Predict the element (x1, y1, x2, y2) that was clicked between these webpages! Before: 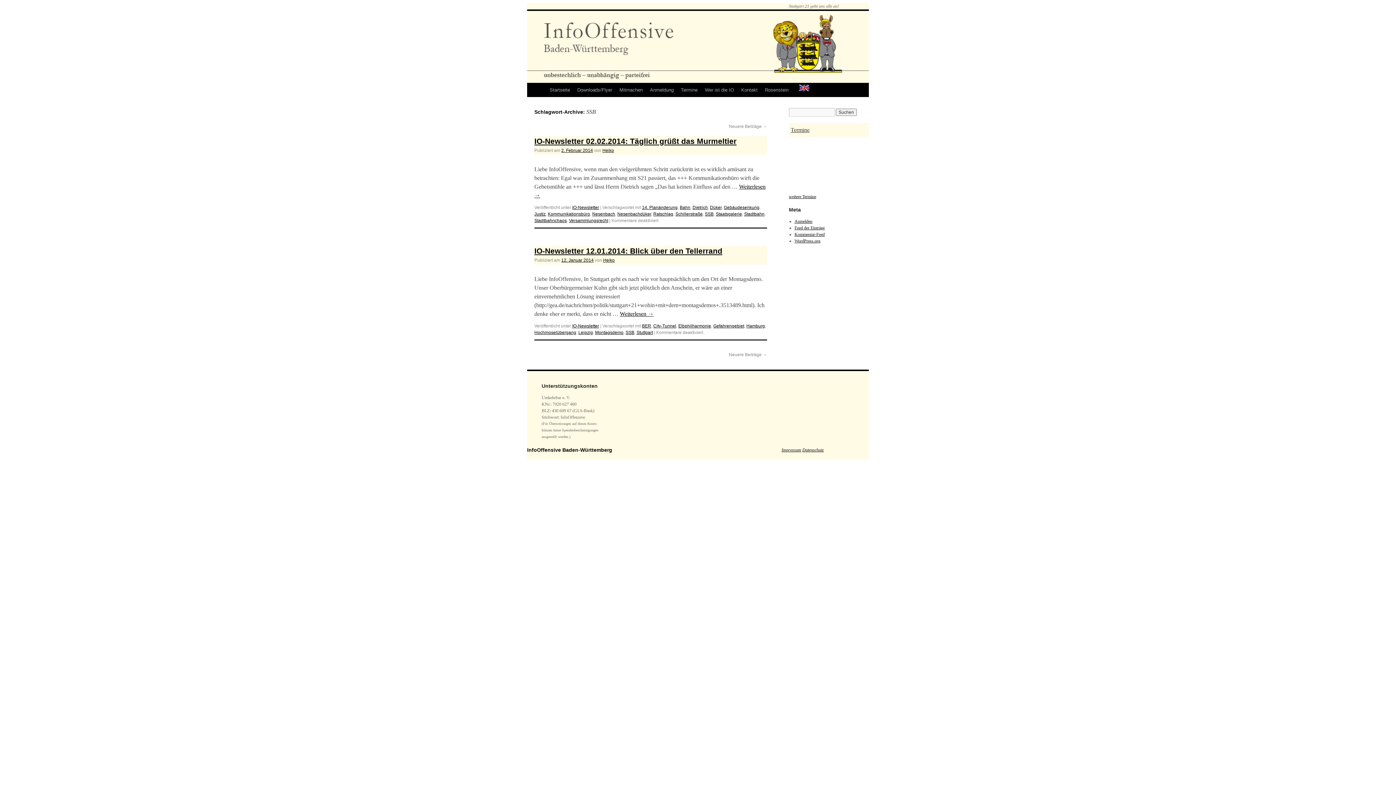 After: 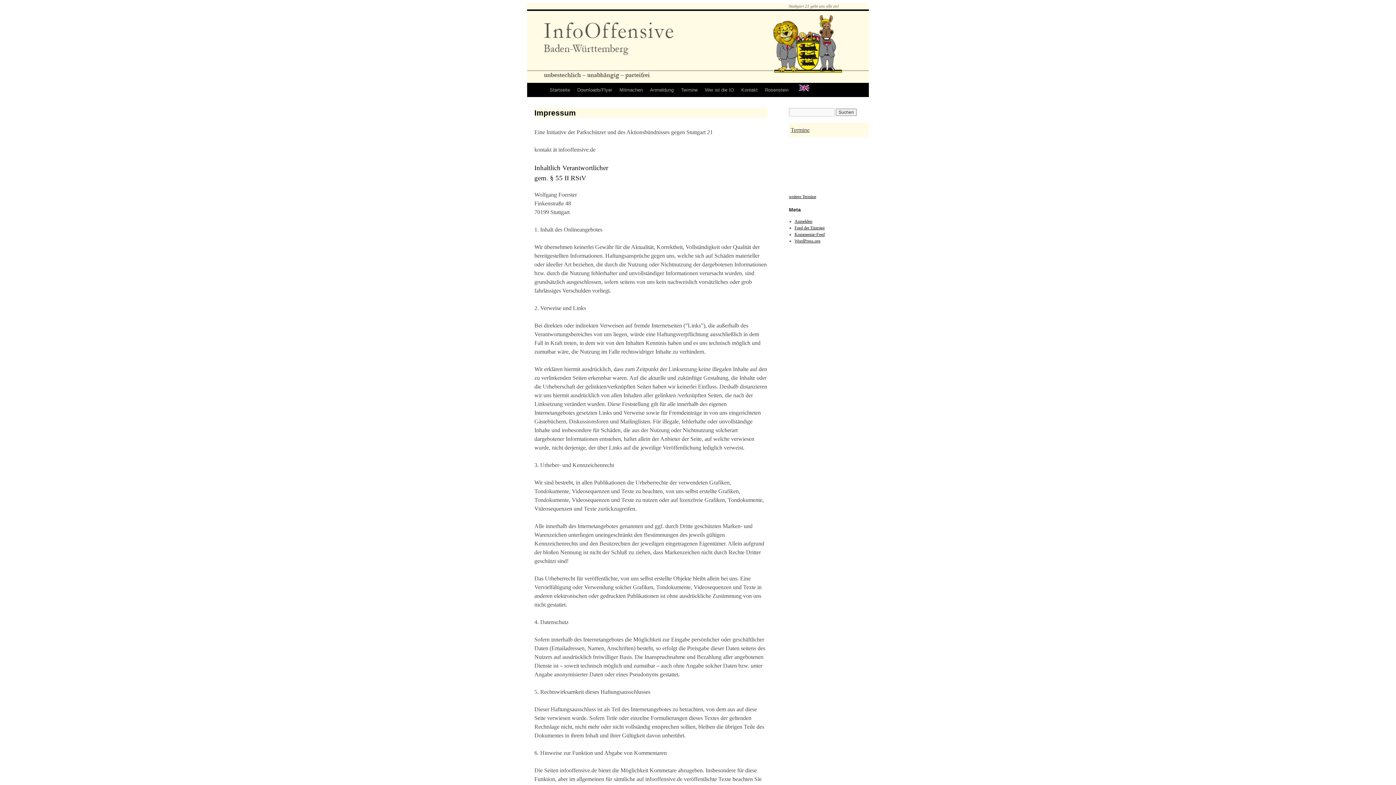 Action: label: Impressum bbox: (781, 447, 801, 452)